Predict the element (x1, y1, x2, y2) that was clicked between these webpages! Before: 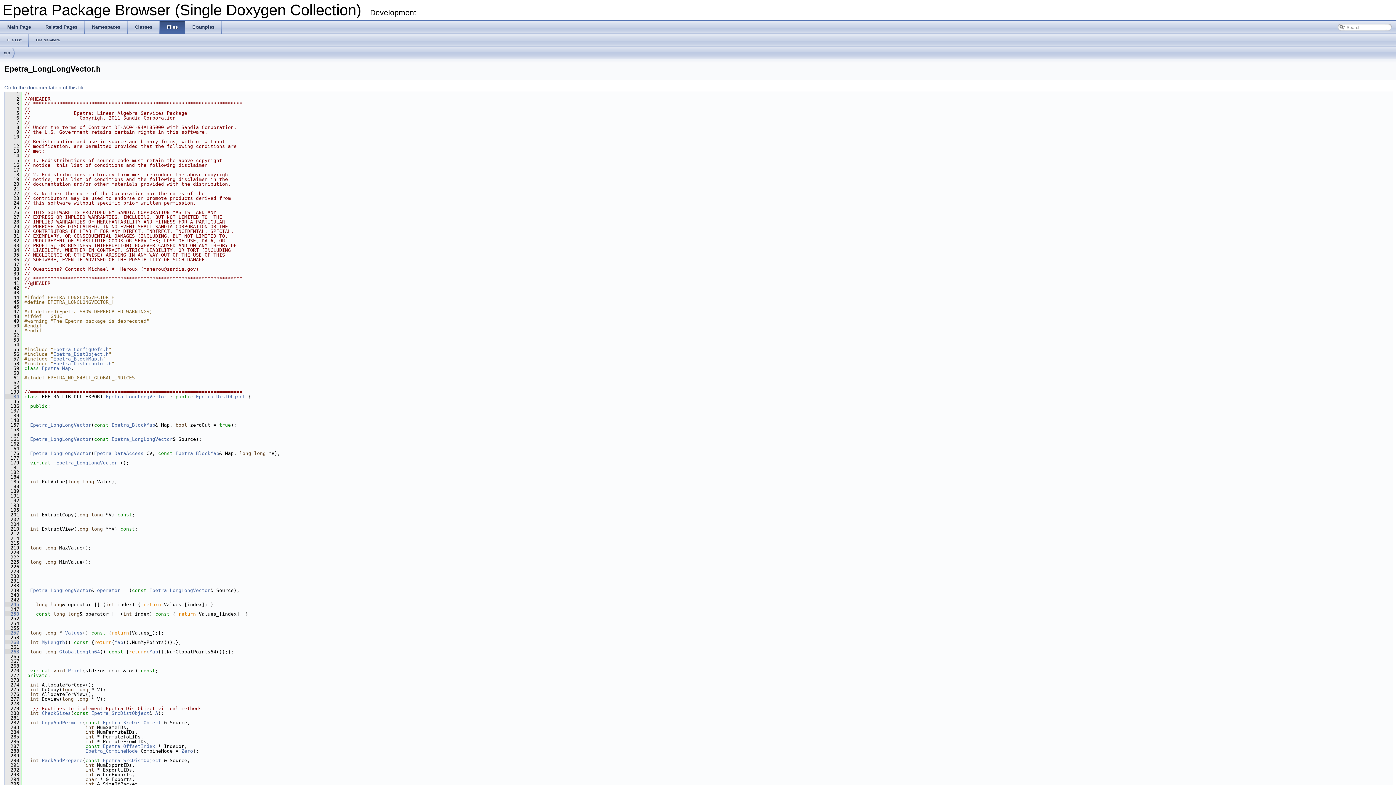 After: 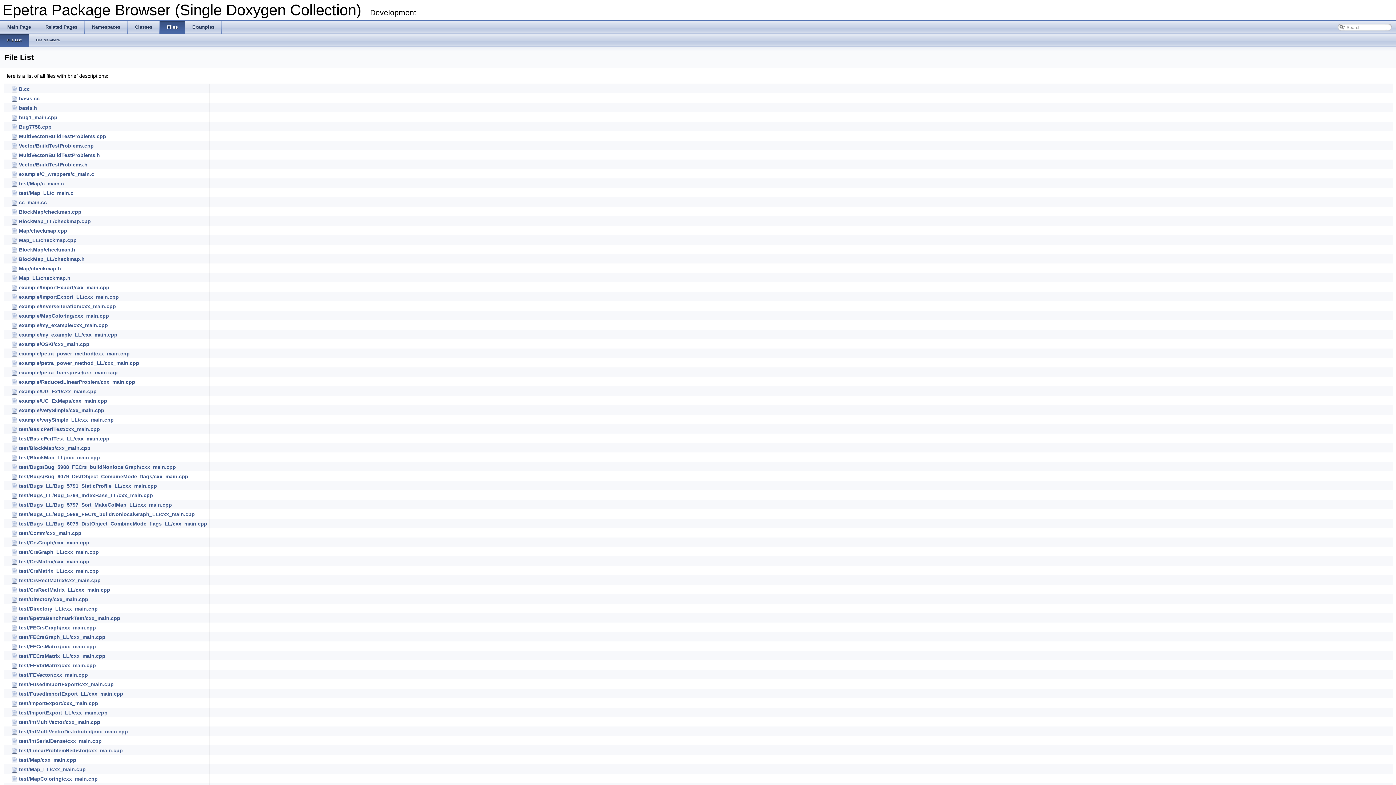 Action: label: Files bbox: (159, 20, 185, 33)